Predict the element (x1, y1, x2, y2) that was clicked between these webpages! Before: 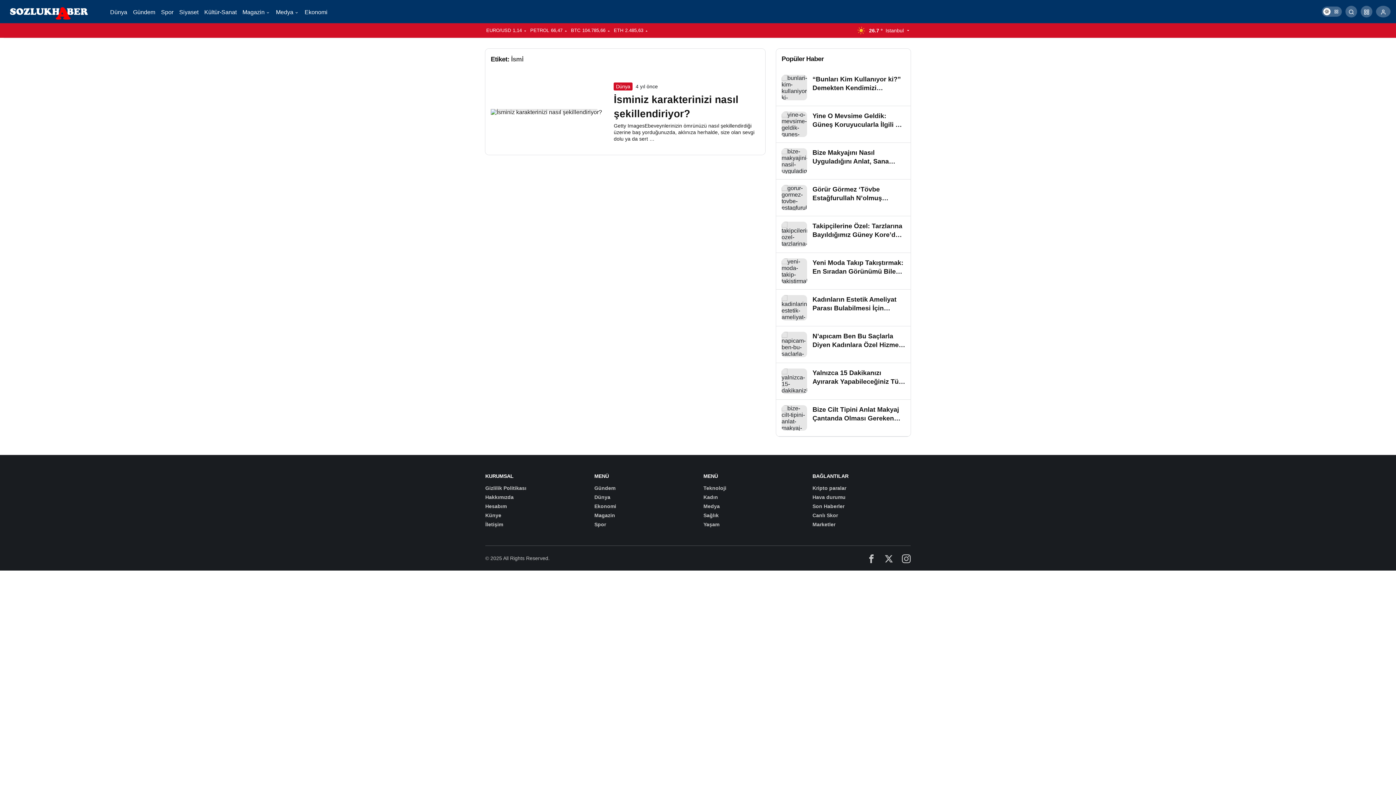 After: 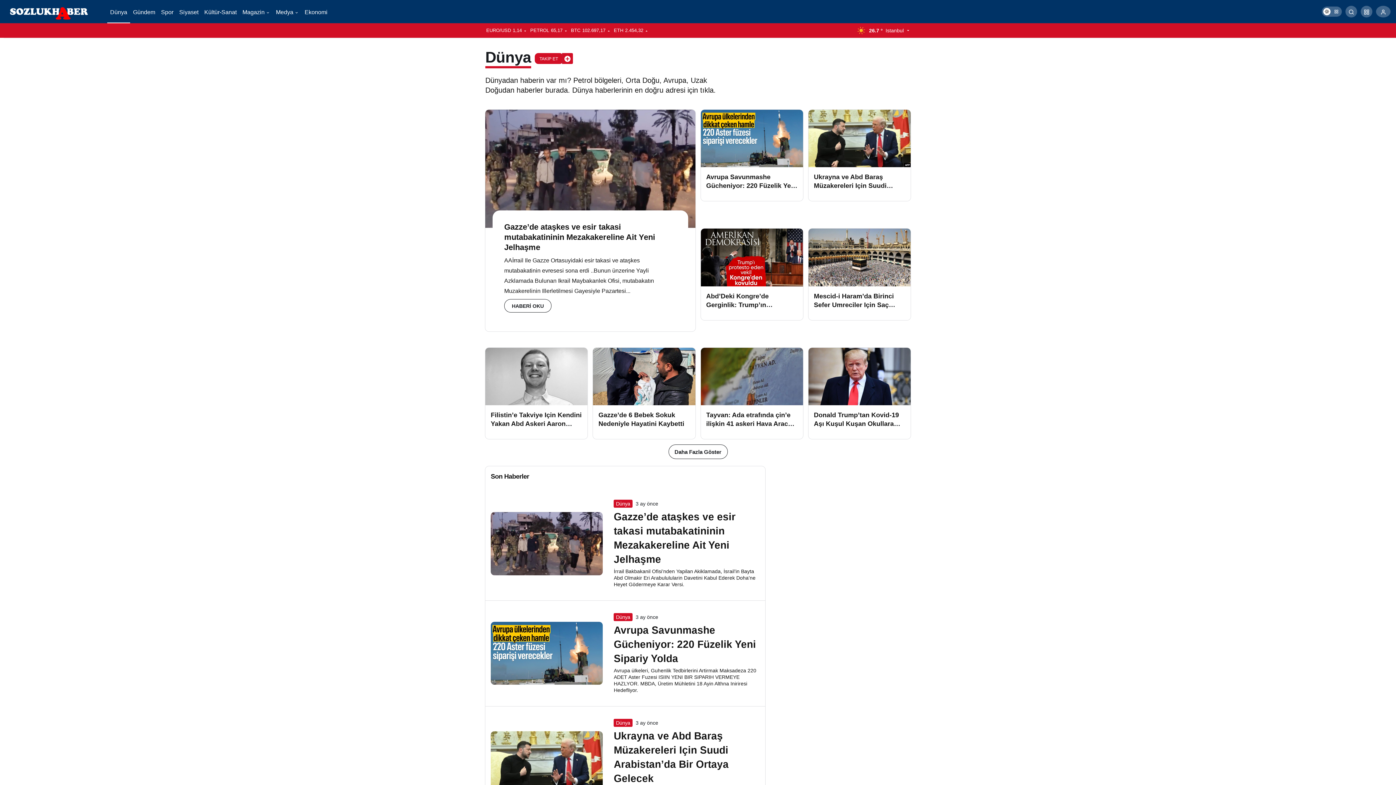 Action: label: Dünya bbox: (594, 494, 610, 500)